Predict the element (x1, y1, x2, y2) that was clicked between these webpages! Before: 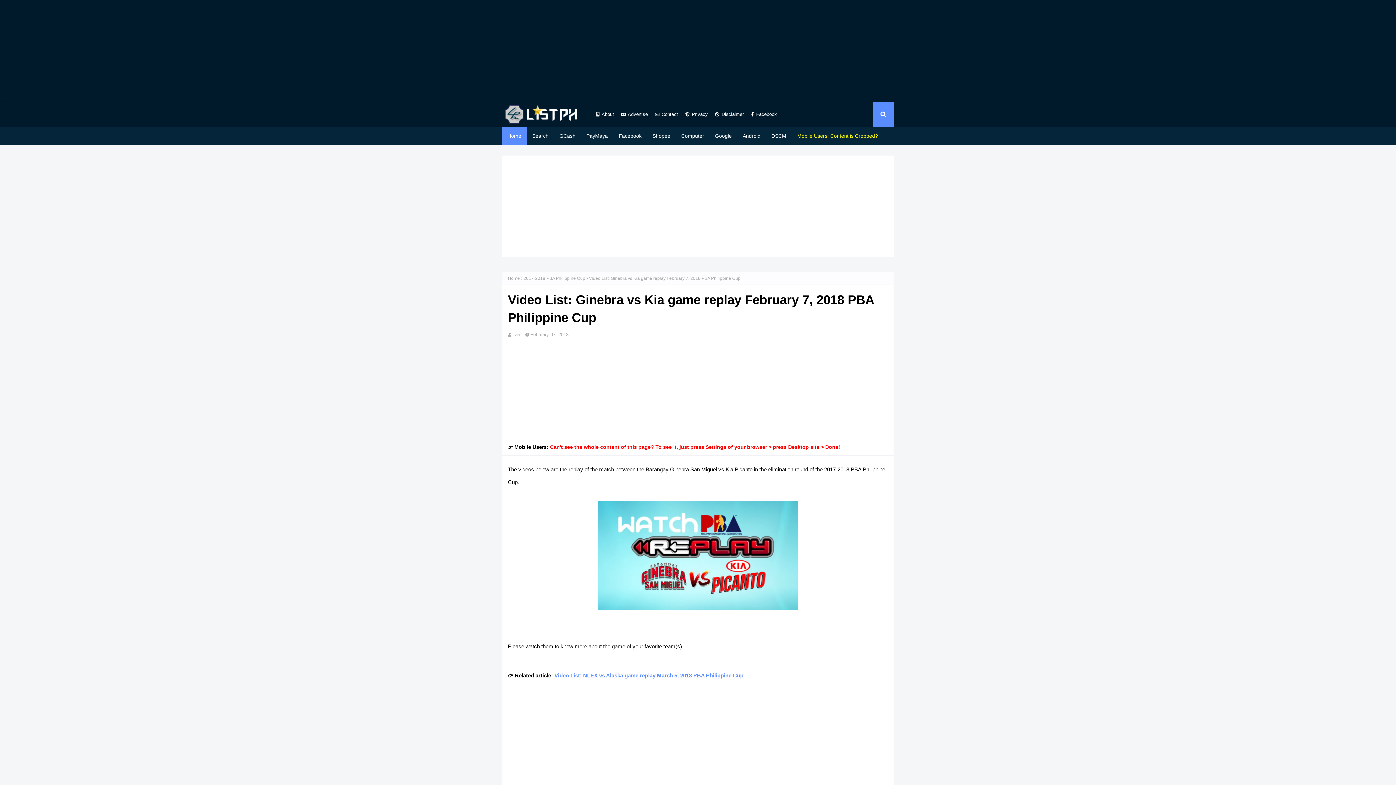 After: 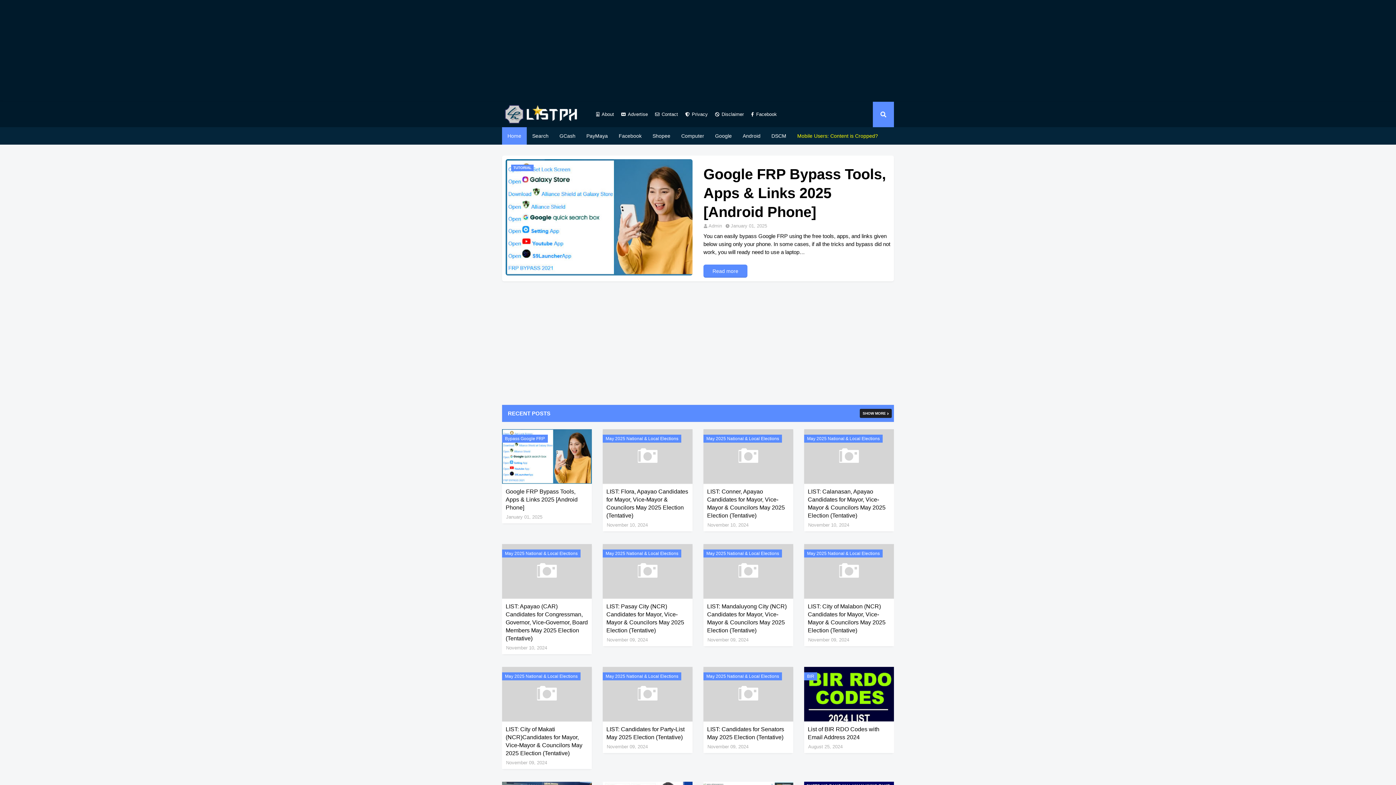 Action: bbox: (508, 272, 520, 284) label: Home